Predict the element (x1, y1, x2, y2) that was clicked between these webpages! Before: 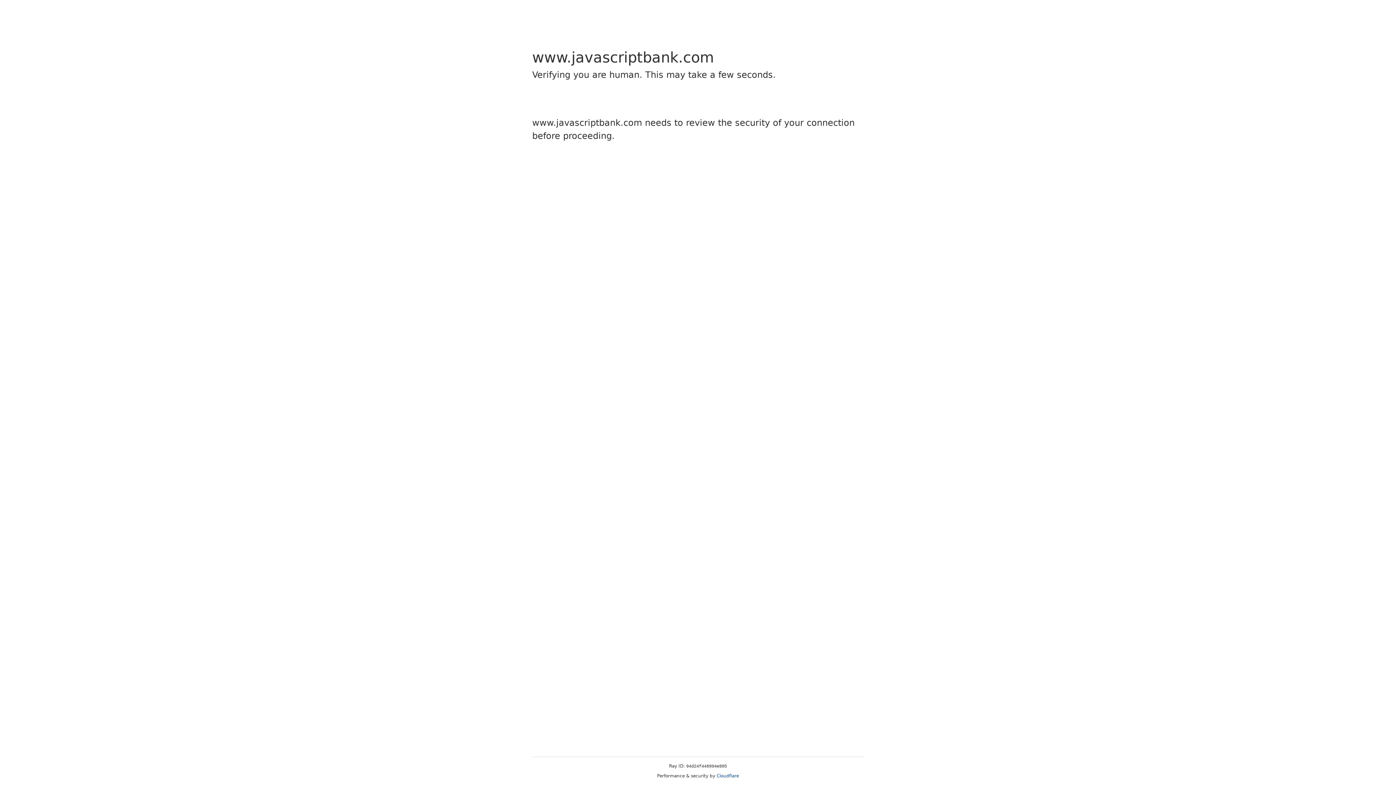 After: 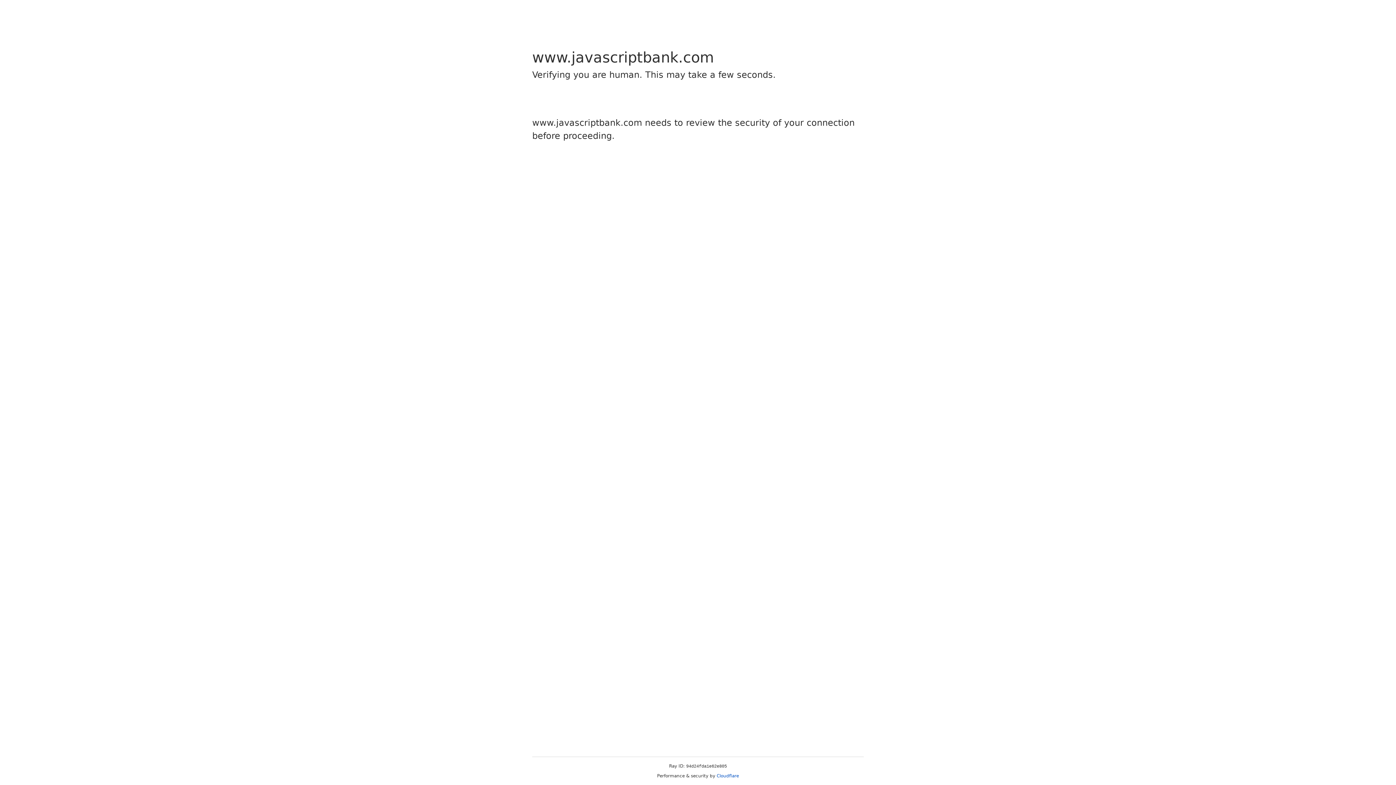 Action: label: Cloudflare bbox: (716, 773, 739, 778)